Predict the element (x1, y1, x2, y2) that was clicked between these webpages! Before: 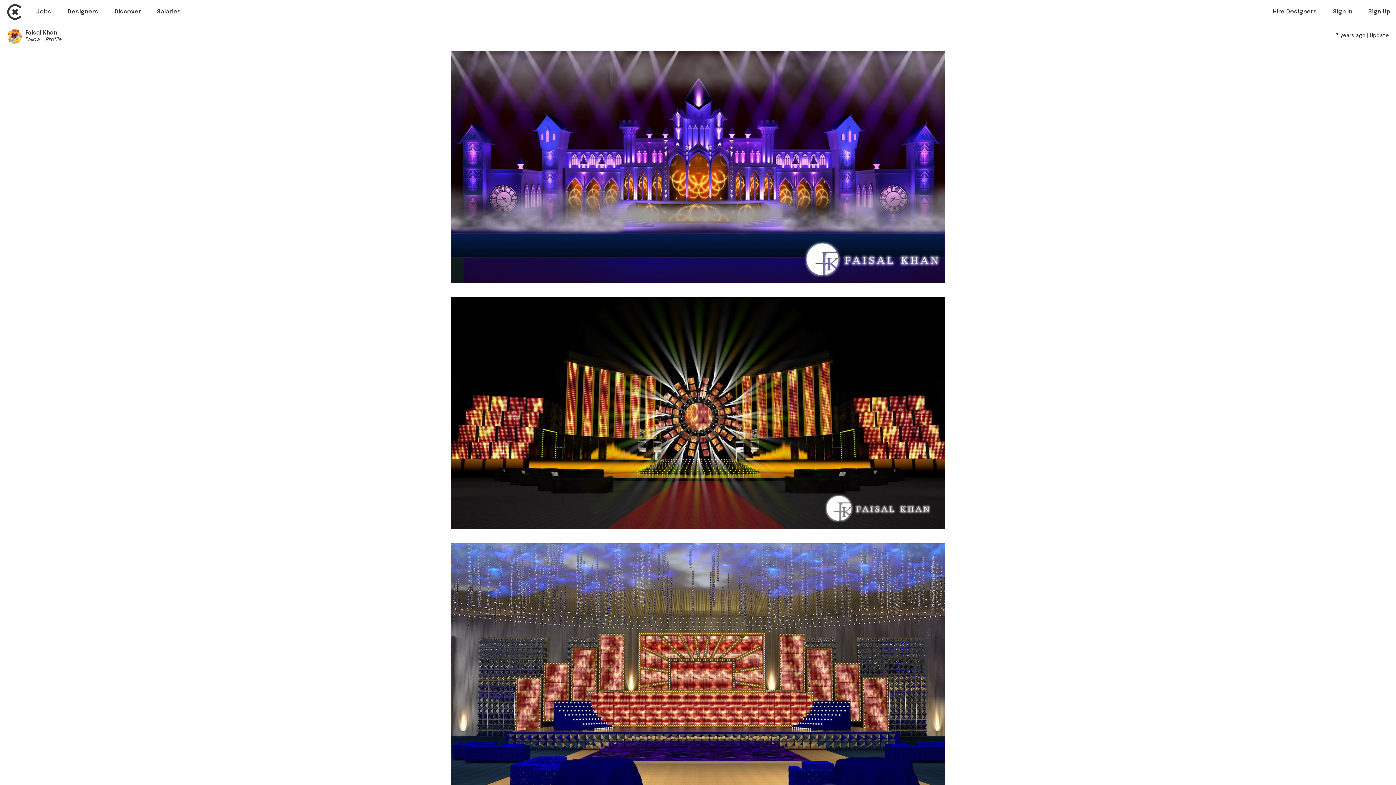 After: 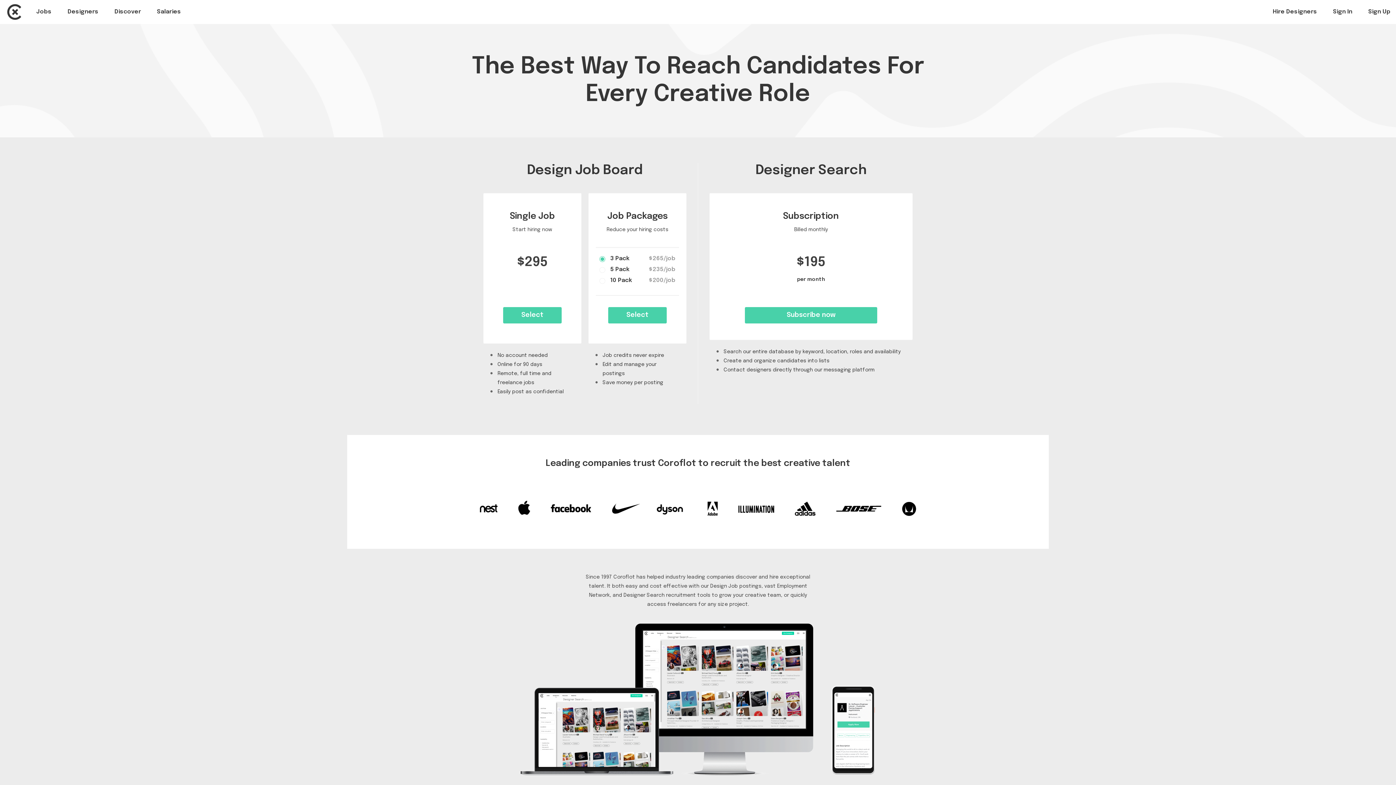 Action: label: Hire Designers bbox: (1273, 8, 1317, 14)